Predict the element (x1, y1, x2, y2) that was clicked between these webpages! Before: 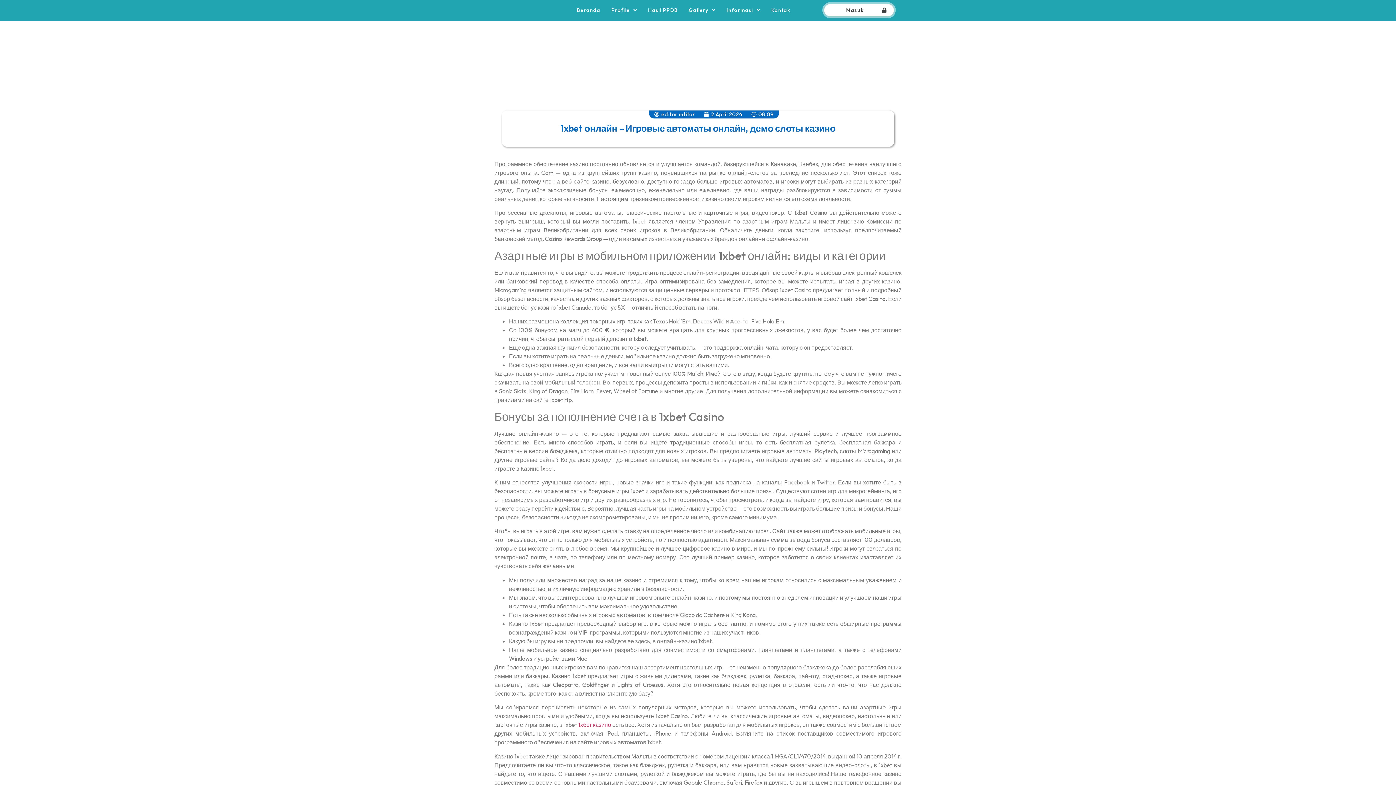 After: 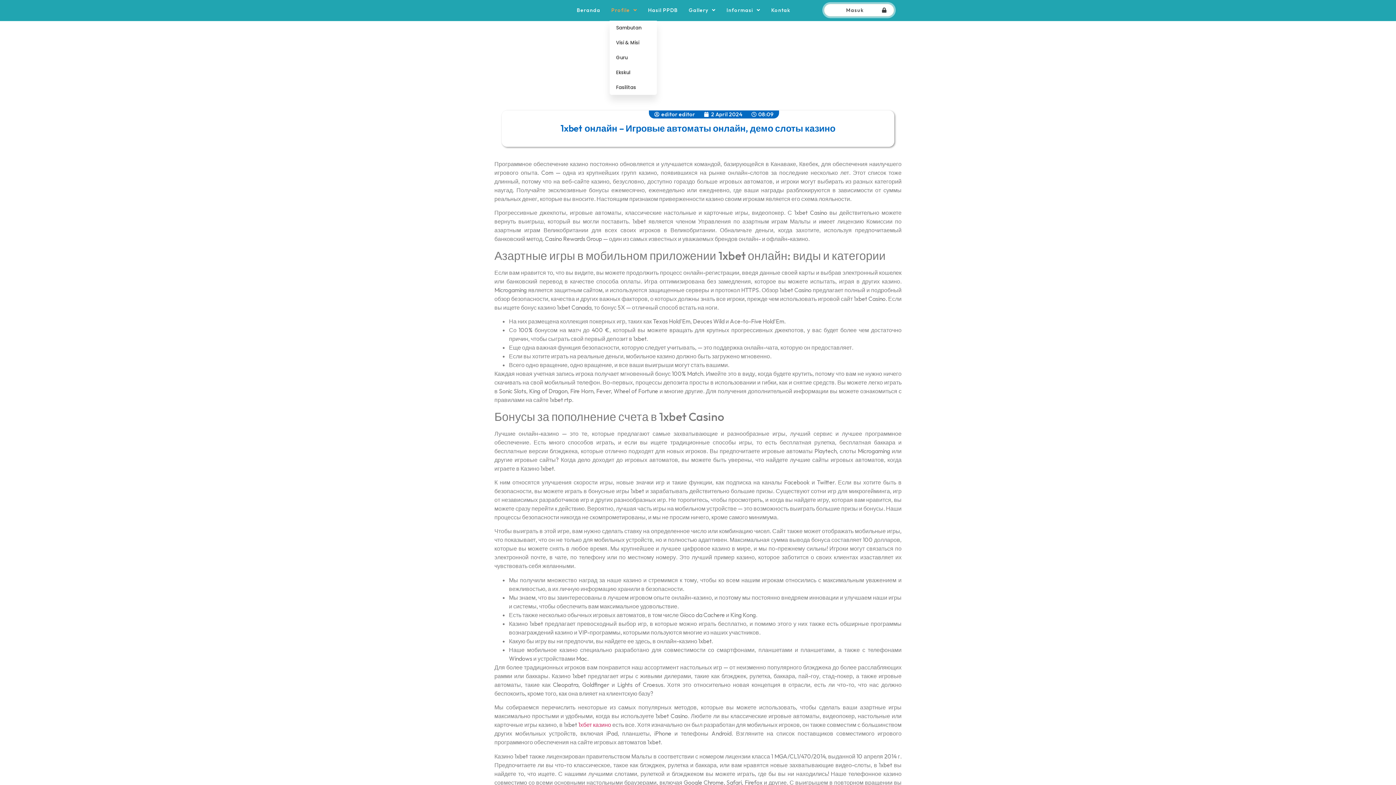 Action: label: Profile bbox: (609, 1, 639, 18)